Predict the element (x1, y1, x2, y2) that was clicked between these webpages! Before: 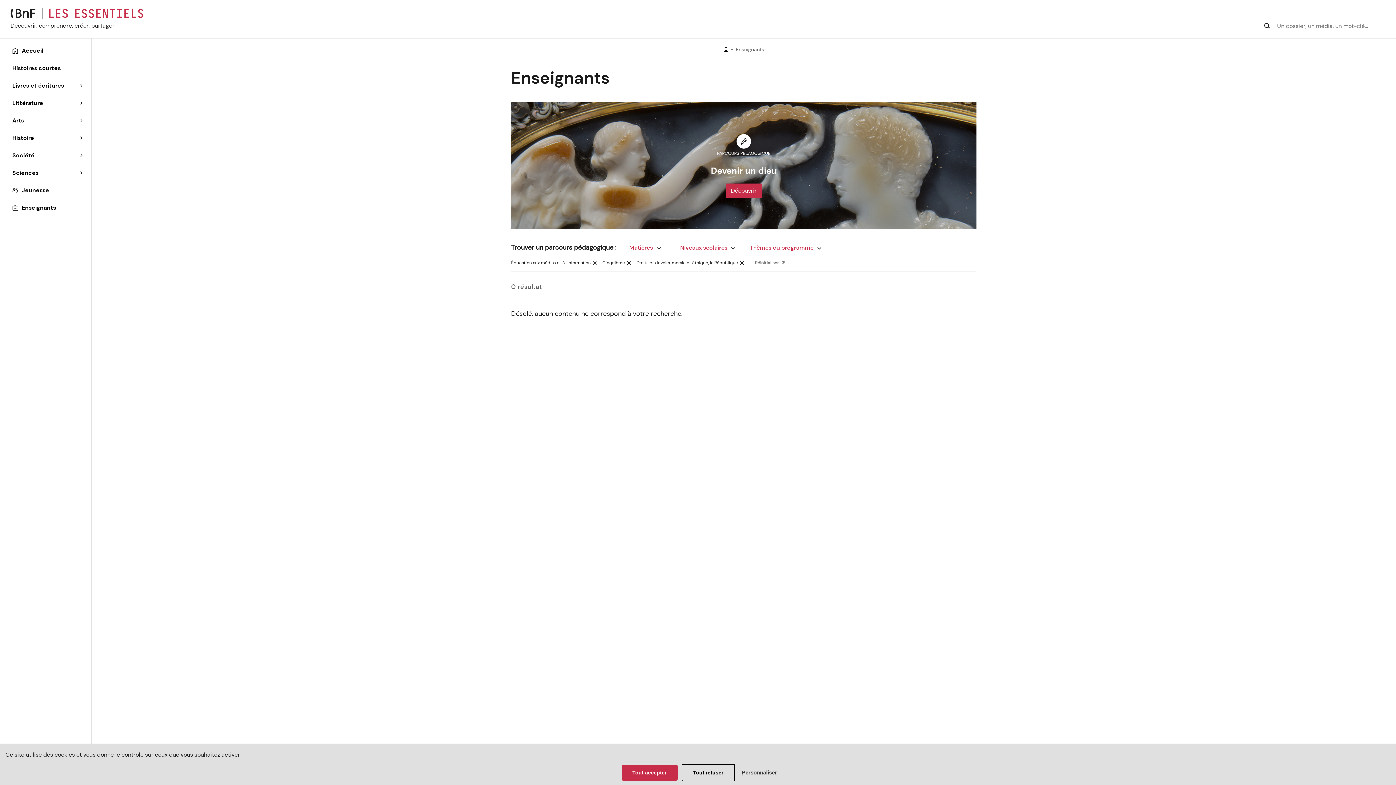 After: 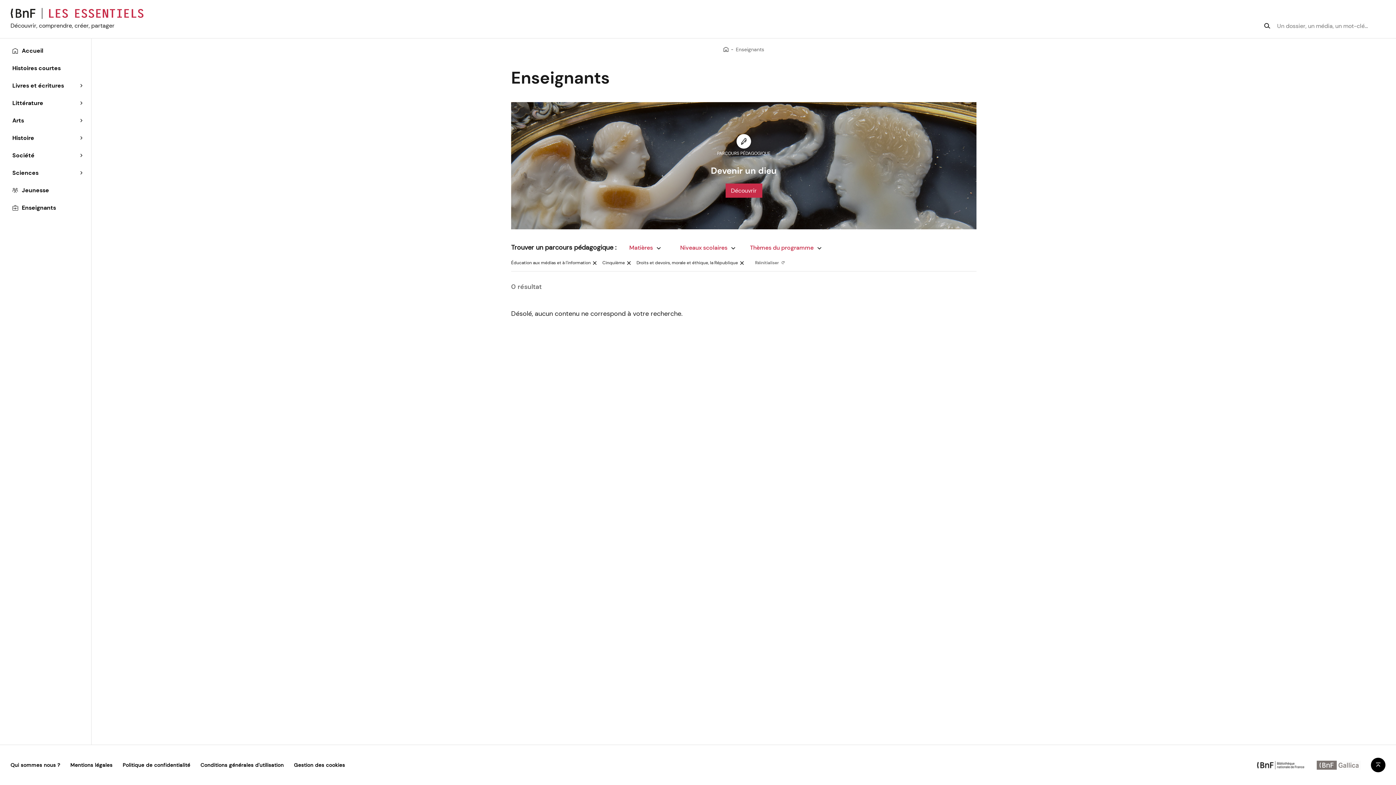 Action: label: Cookies : Tout accepter bbox: (621, 765, 677, 781)